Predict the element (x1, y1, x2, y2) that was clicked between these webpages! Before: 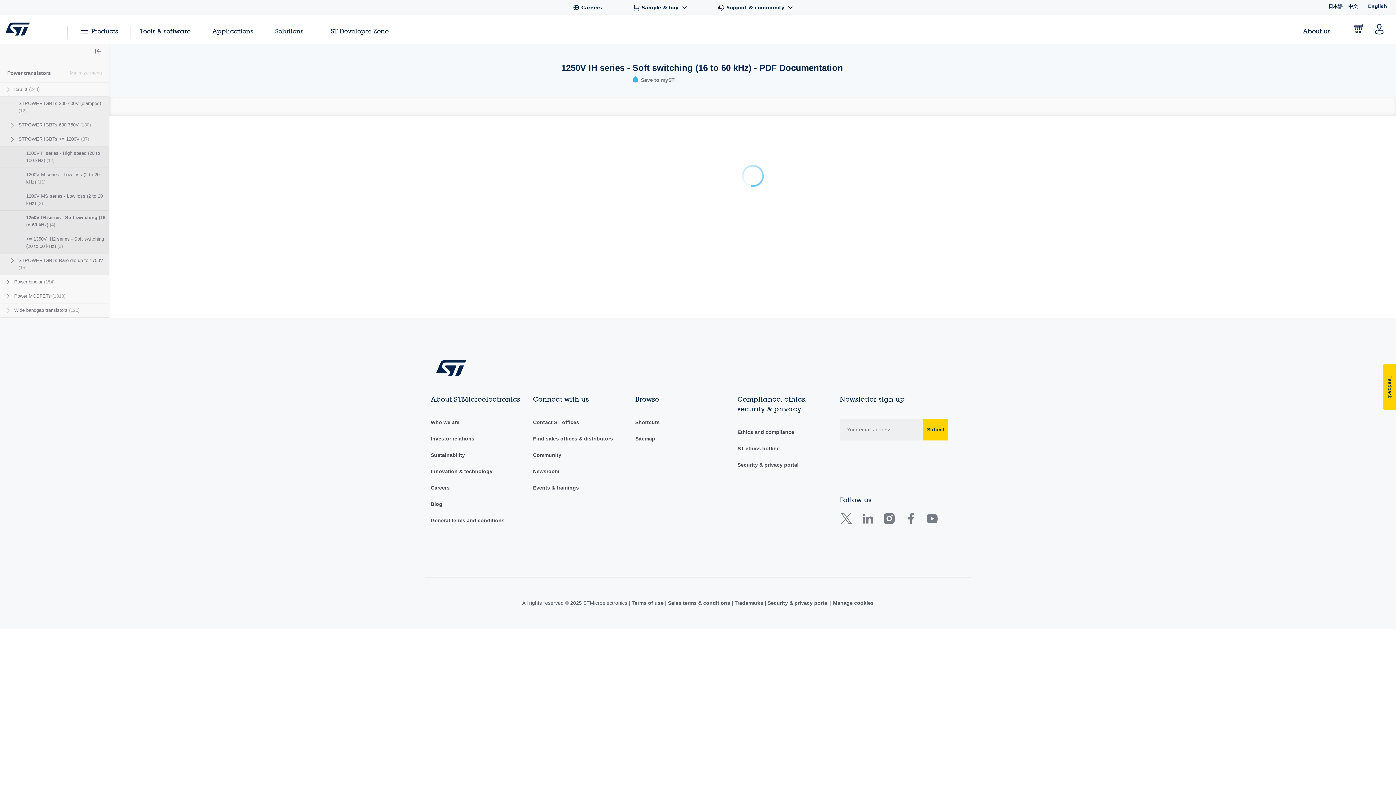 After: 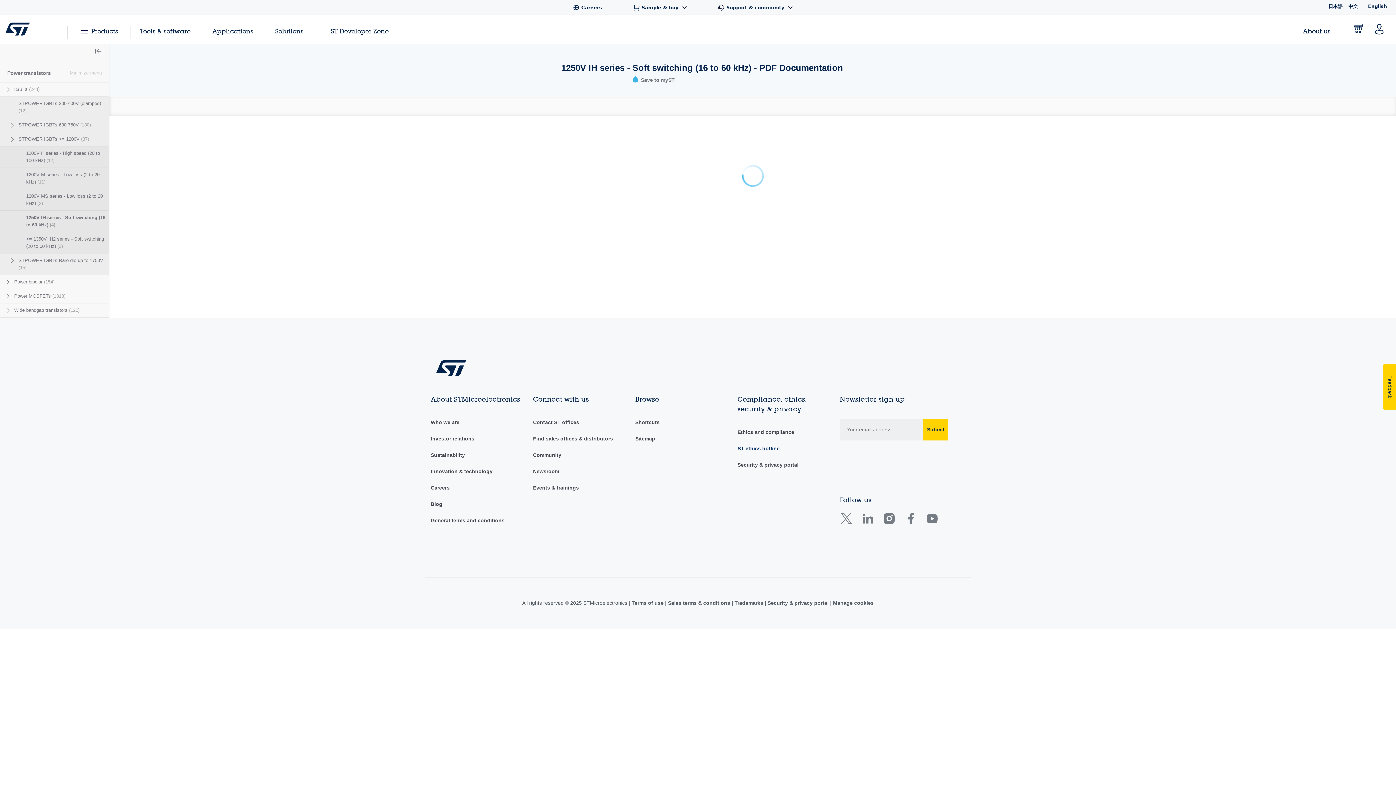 Action: bbox: (737, 445, 779, 451) label: ST ethics hotline